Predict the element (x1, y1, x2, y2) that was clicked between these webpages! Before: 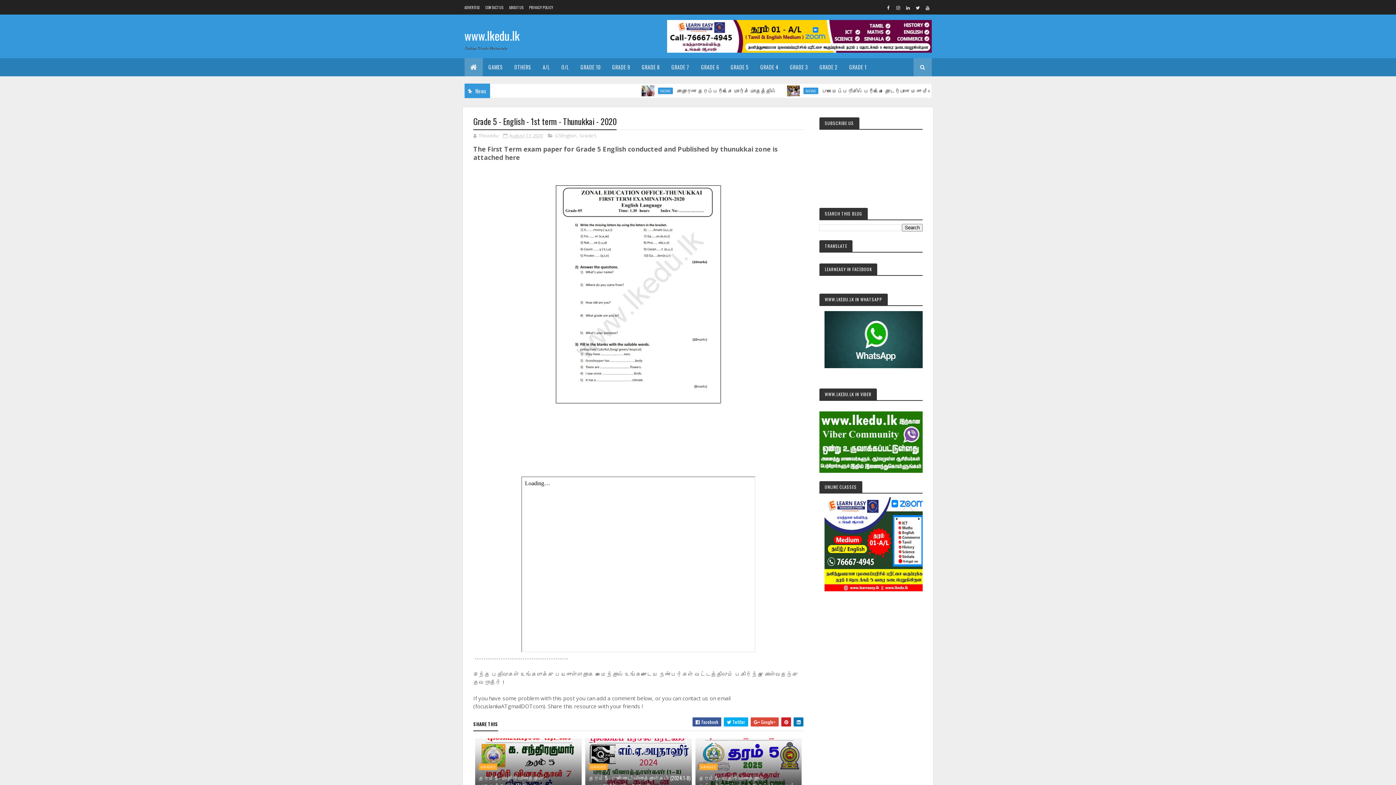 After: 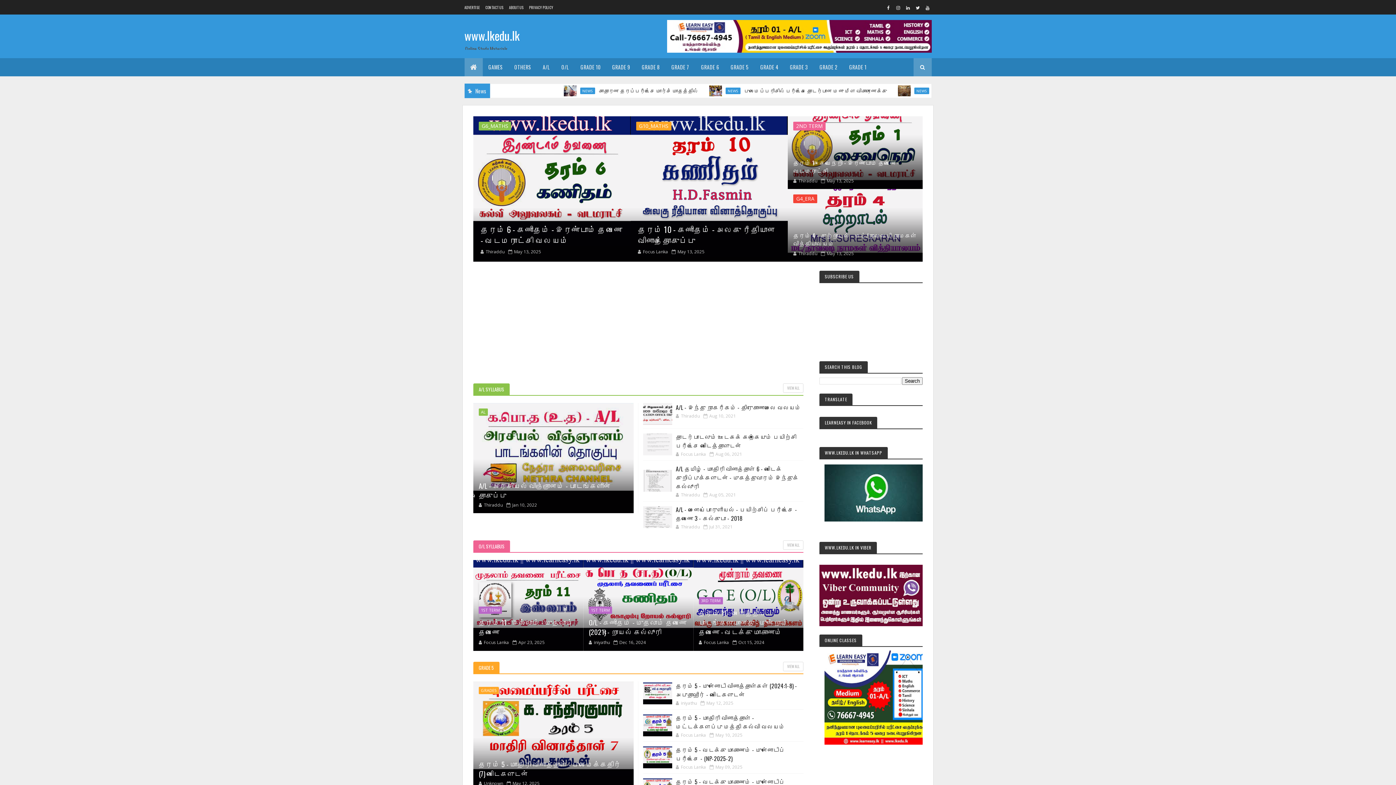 Action: bbox: (464, 26, 519, 44) label: www.lkedu.lk